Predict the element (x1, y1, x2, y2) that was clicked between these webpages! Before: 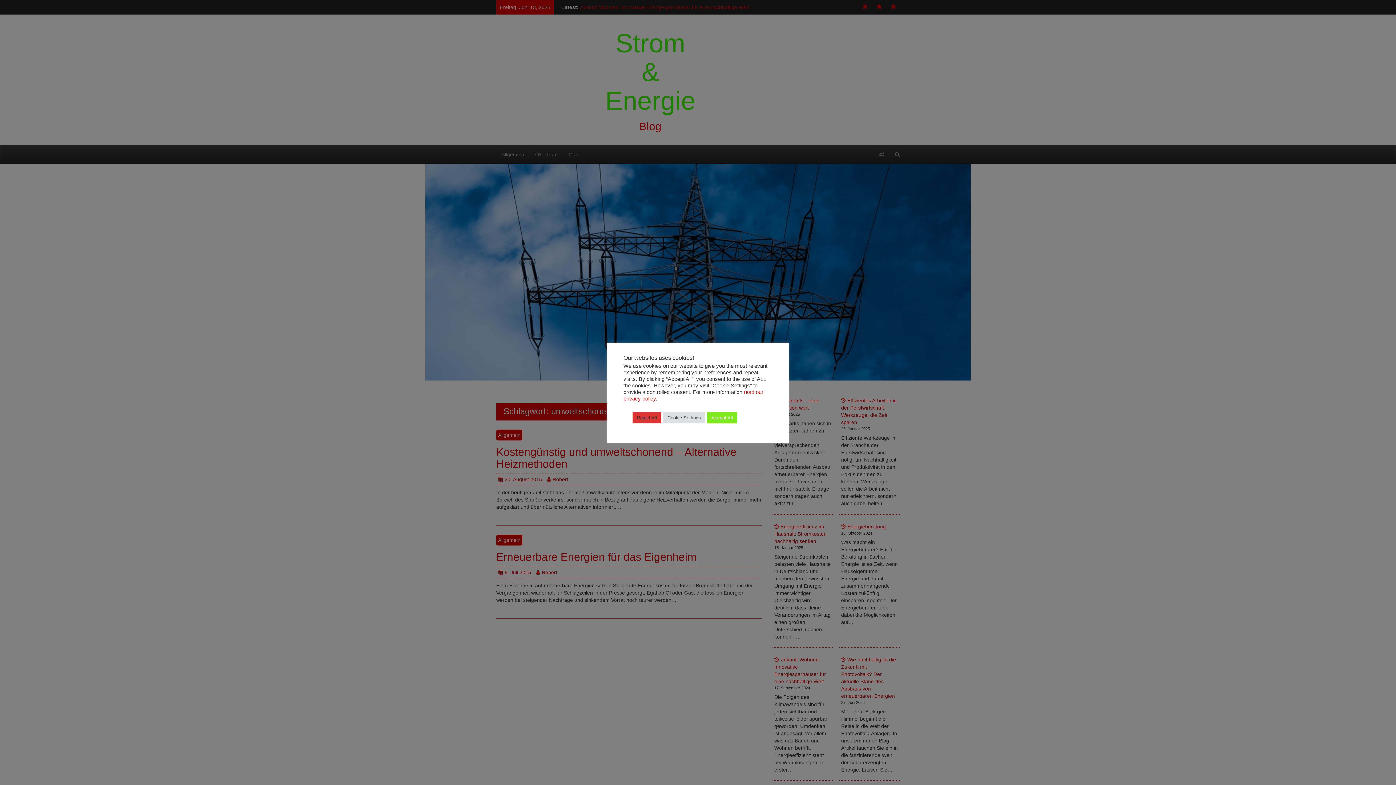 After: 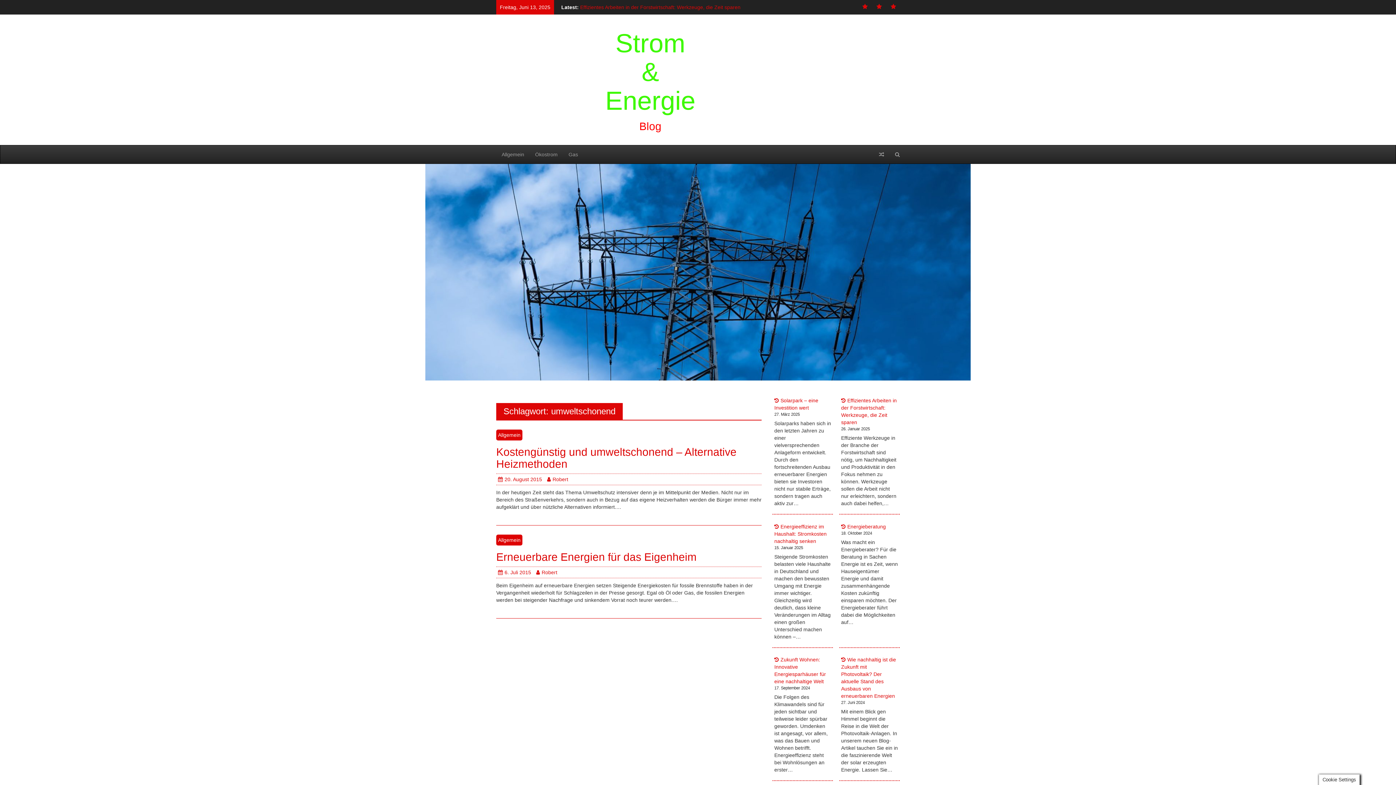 Action: label: Reject All bbox: (632, 412, 661, 423)